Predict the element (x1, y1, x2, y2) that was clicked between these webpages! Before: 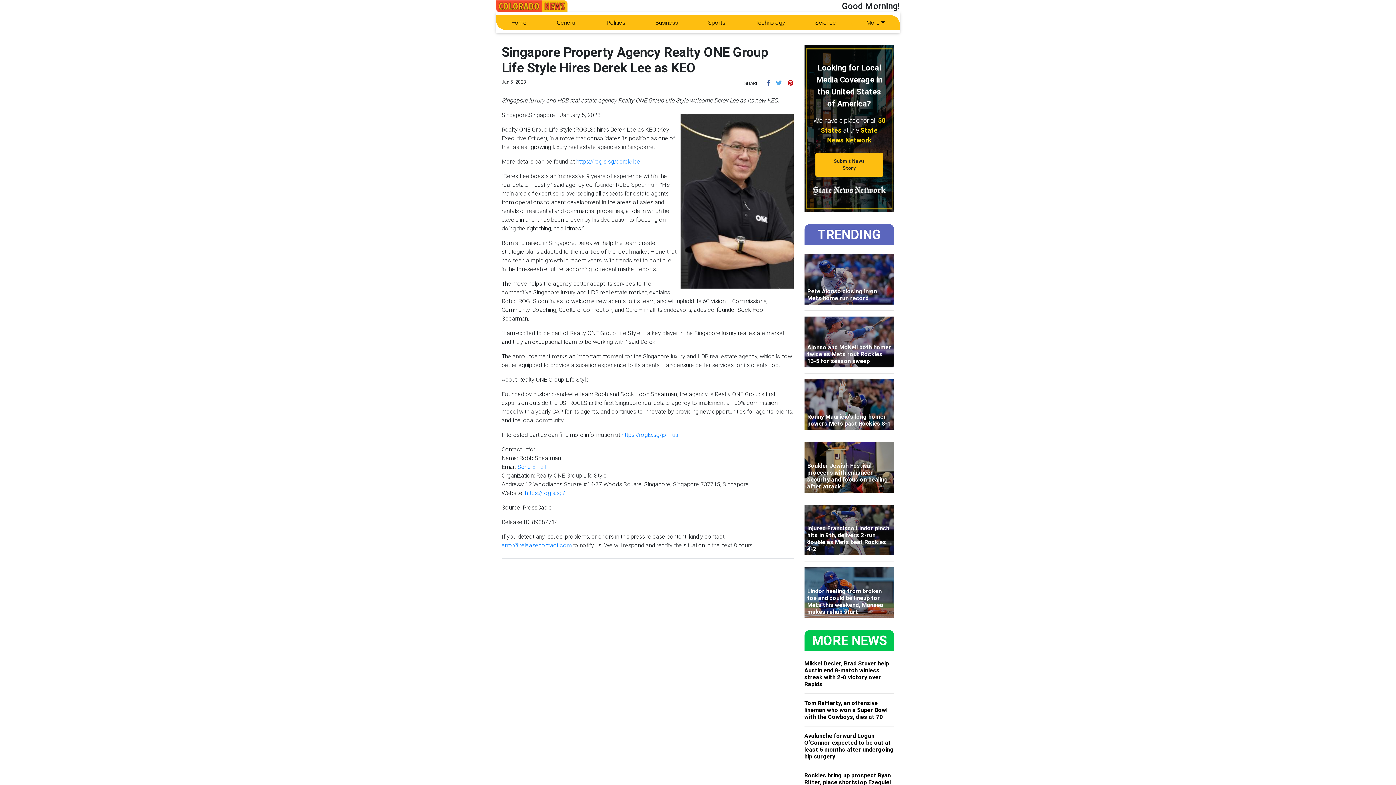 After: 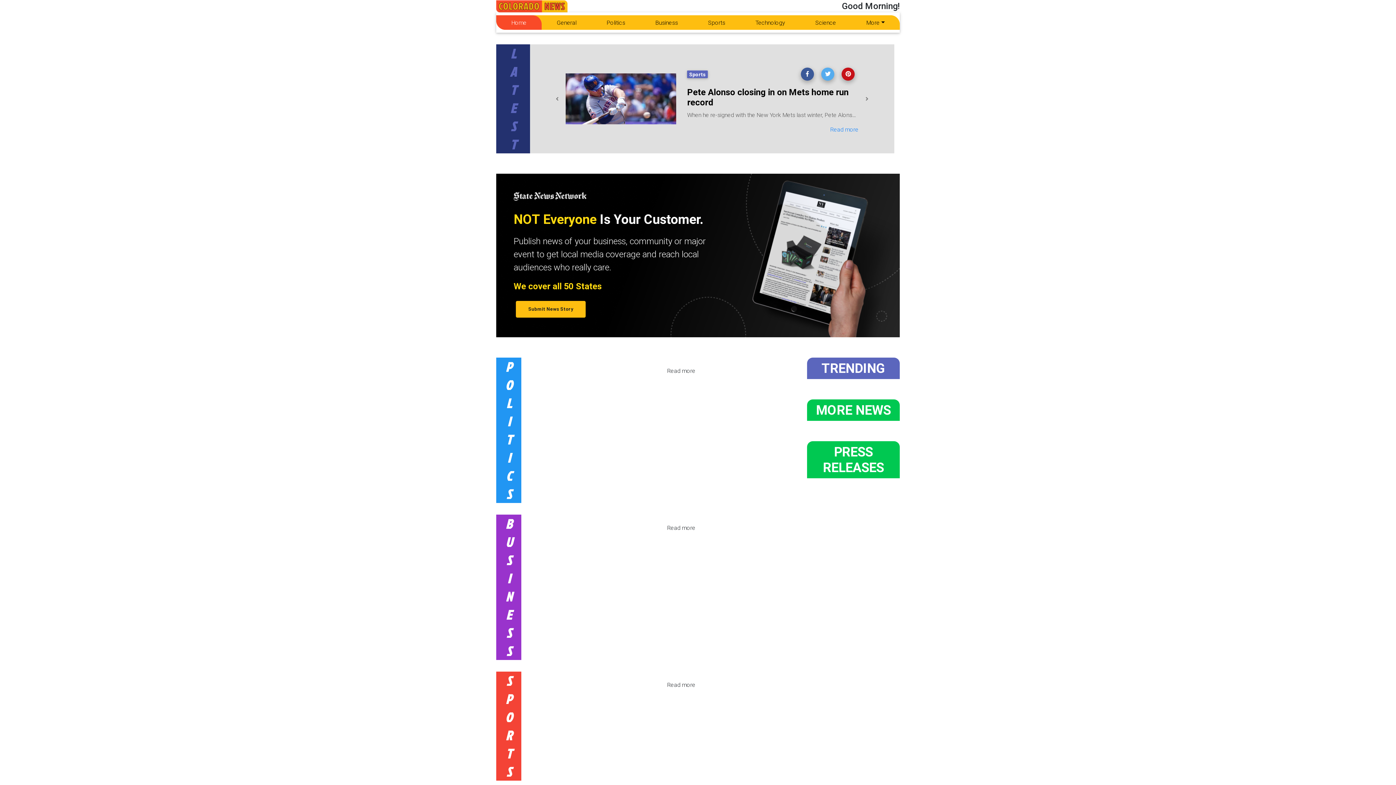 Action: bbox: (496, 15, 541, 29) label: Home